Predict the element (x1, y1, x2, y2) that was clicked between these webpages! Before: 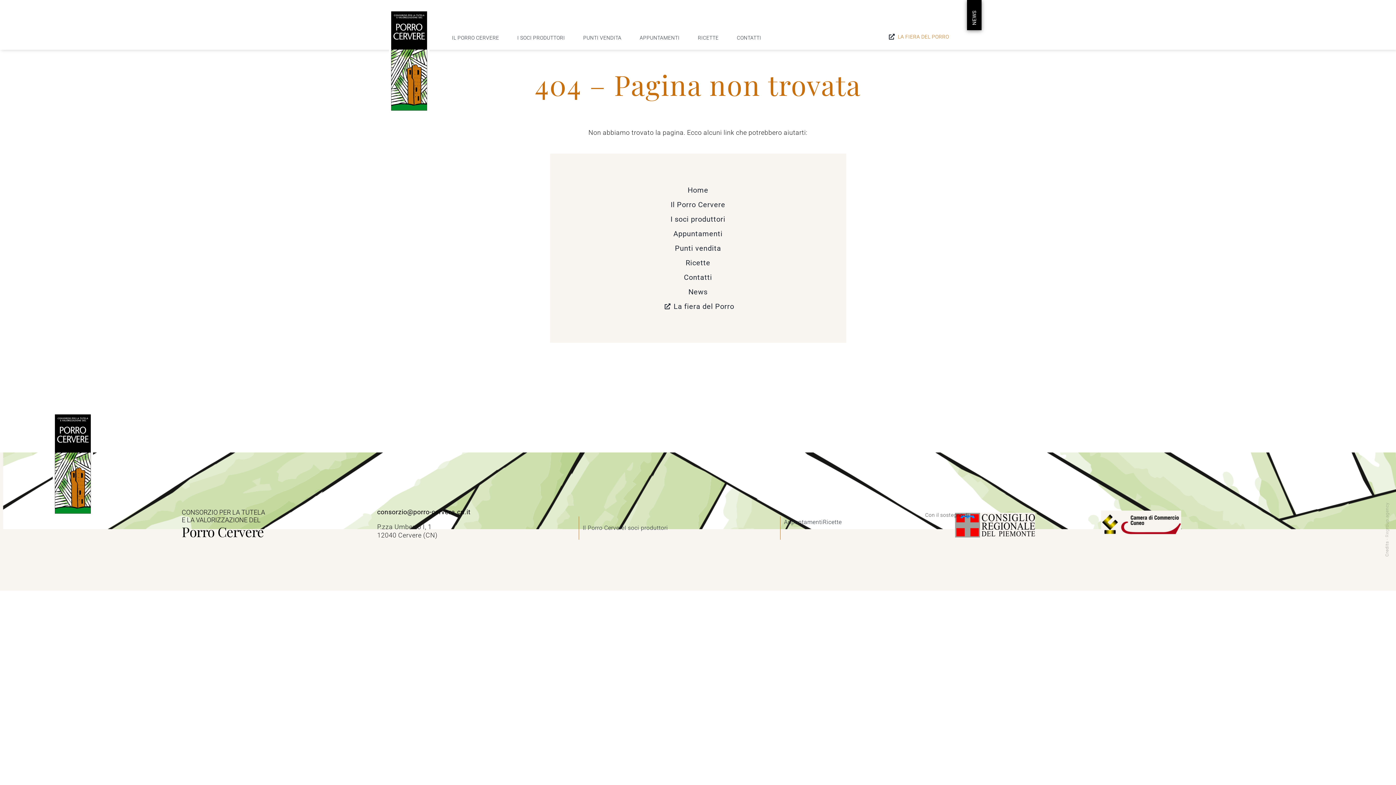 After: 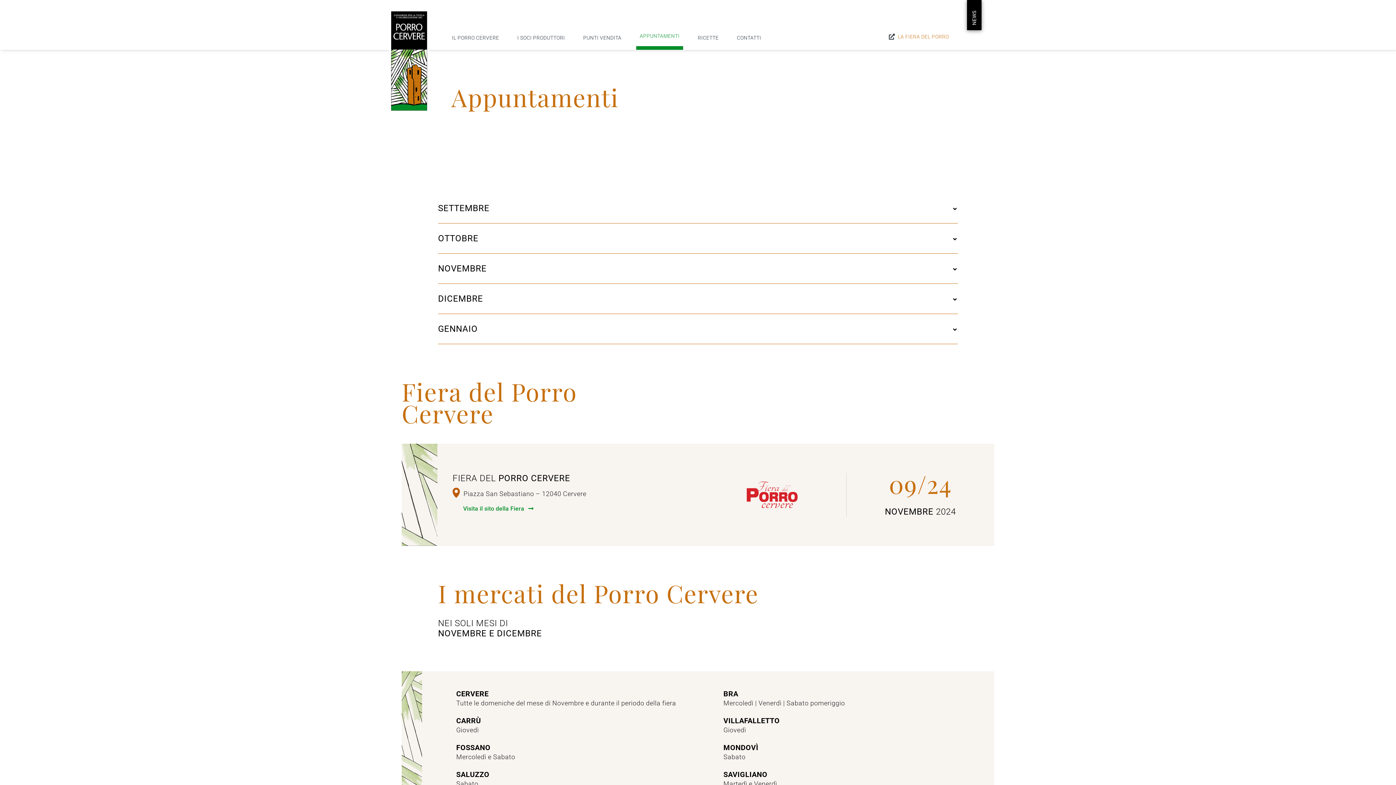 Action: bbox: (661, 226, 734, 241) label: Appuntamenti